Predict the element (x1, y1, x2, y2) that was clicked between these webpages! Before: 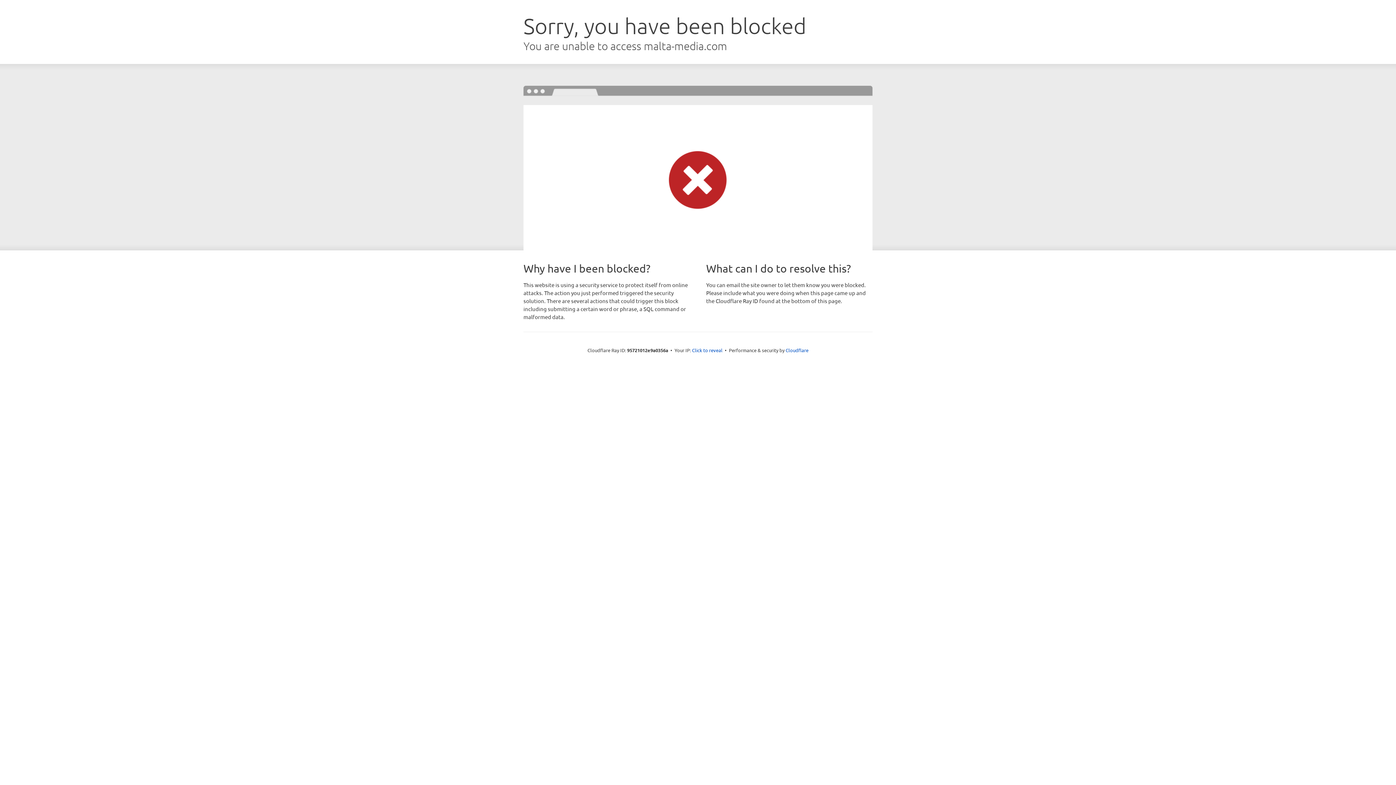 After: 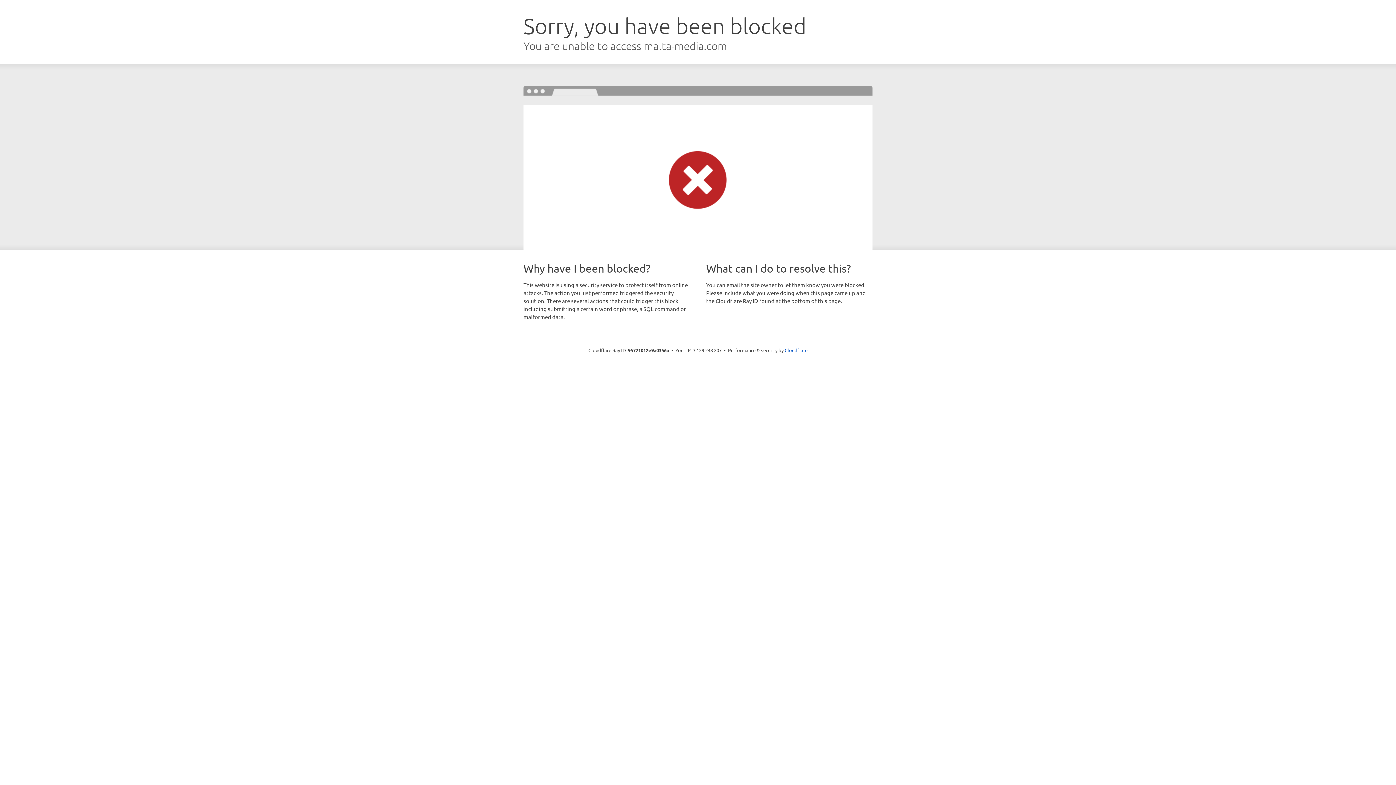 Action: bbox: (692, 346, 722, 353) label: Click to reveal